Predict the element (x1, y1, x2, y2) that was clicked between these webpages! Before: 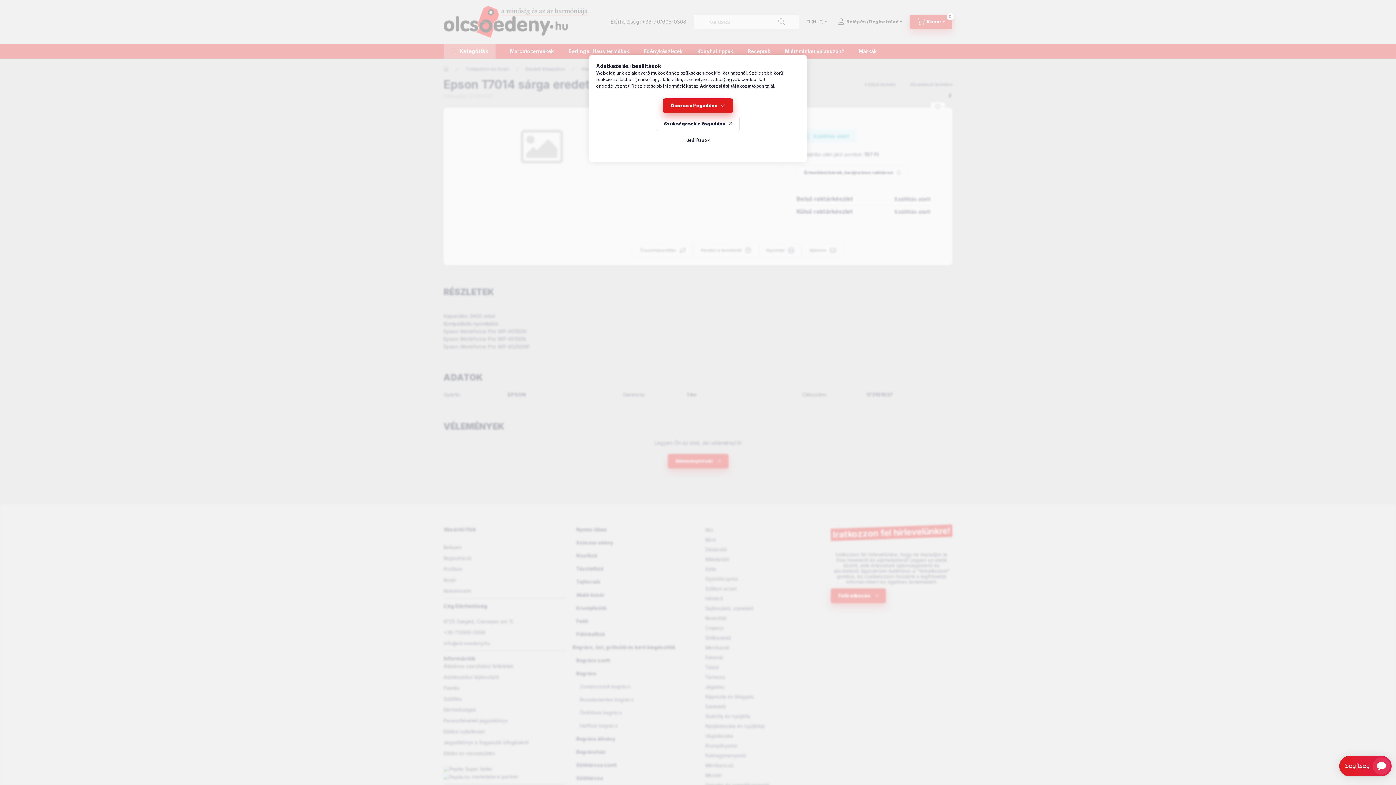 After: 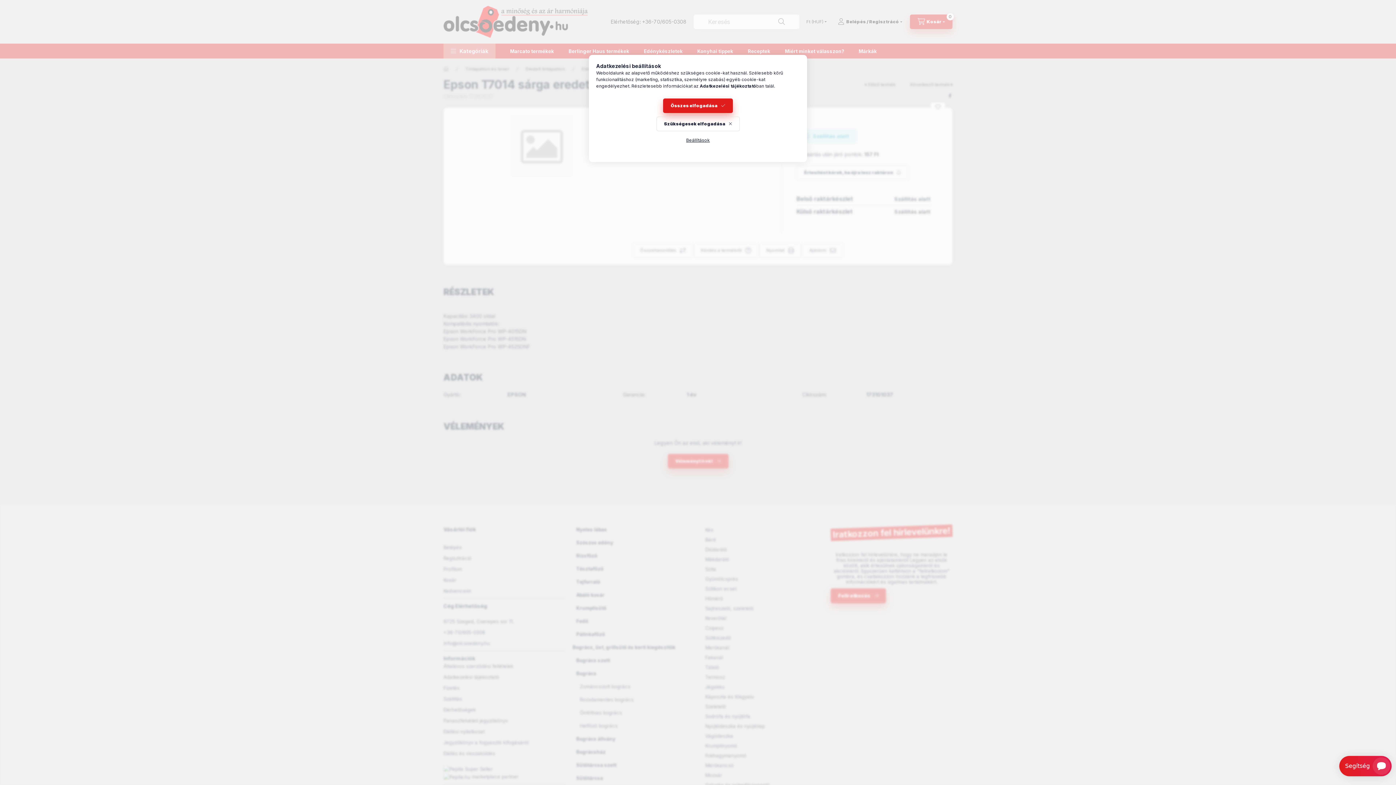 Action: bbox: (700, 83, 756, 88) label: Adatkezelési tájékoztató